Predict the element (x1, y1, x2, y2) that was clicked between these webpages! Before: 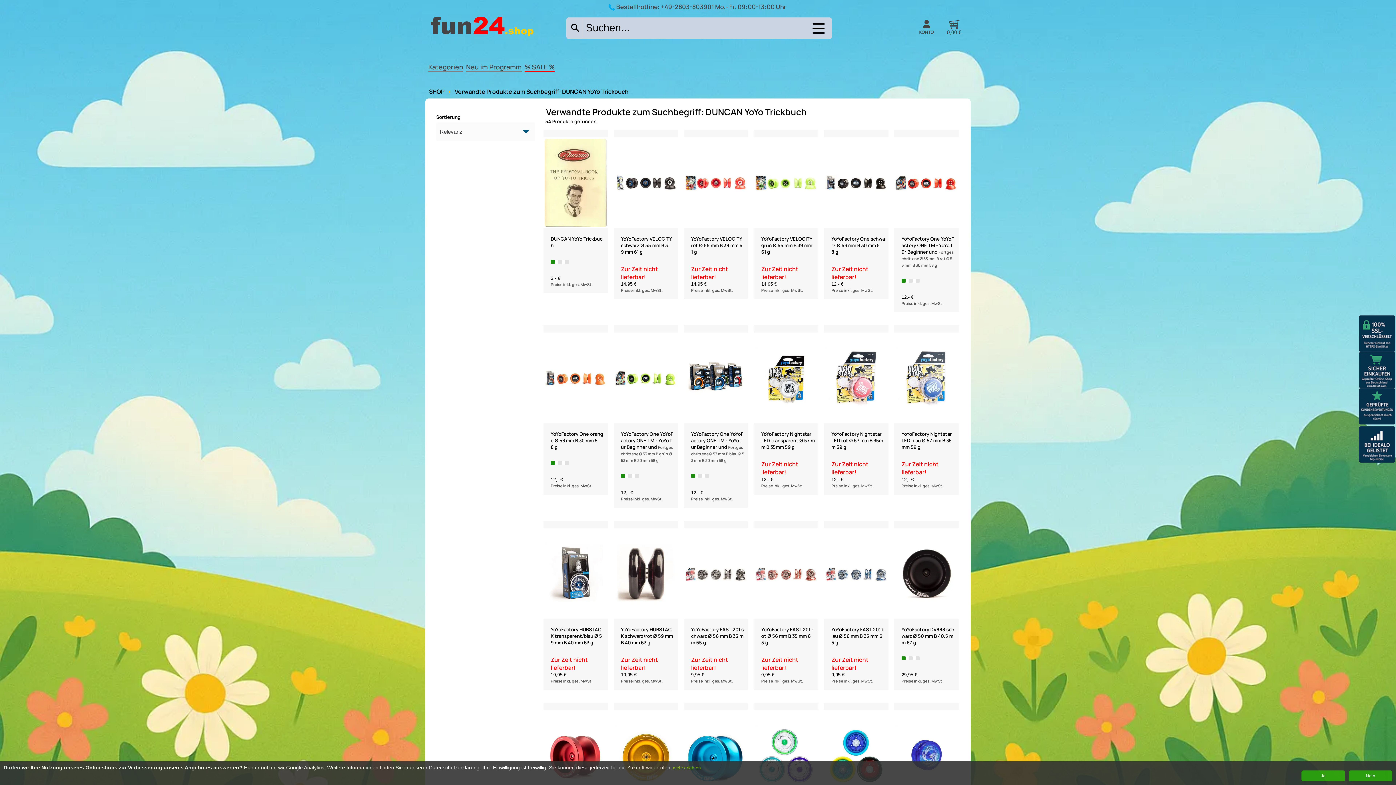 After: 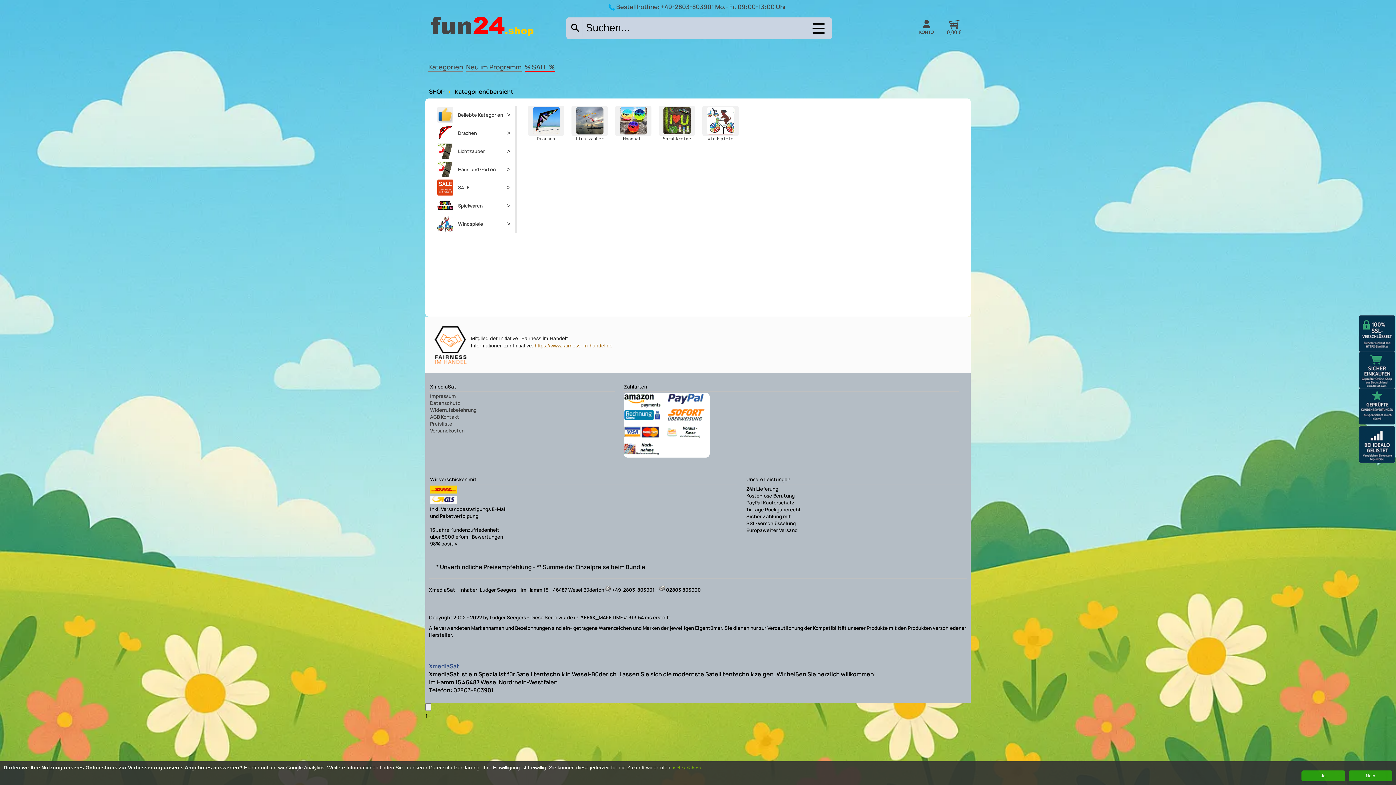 Action: bbox: (803, 29, 831, 36)